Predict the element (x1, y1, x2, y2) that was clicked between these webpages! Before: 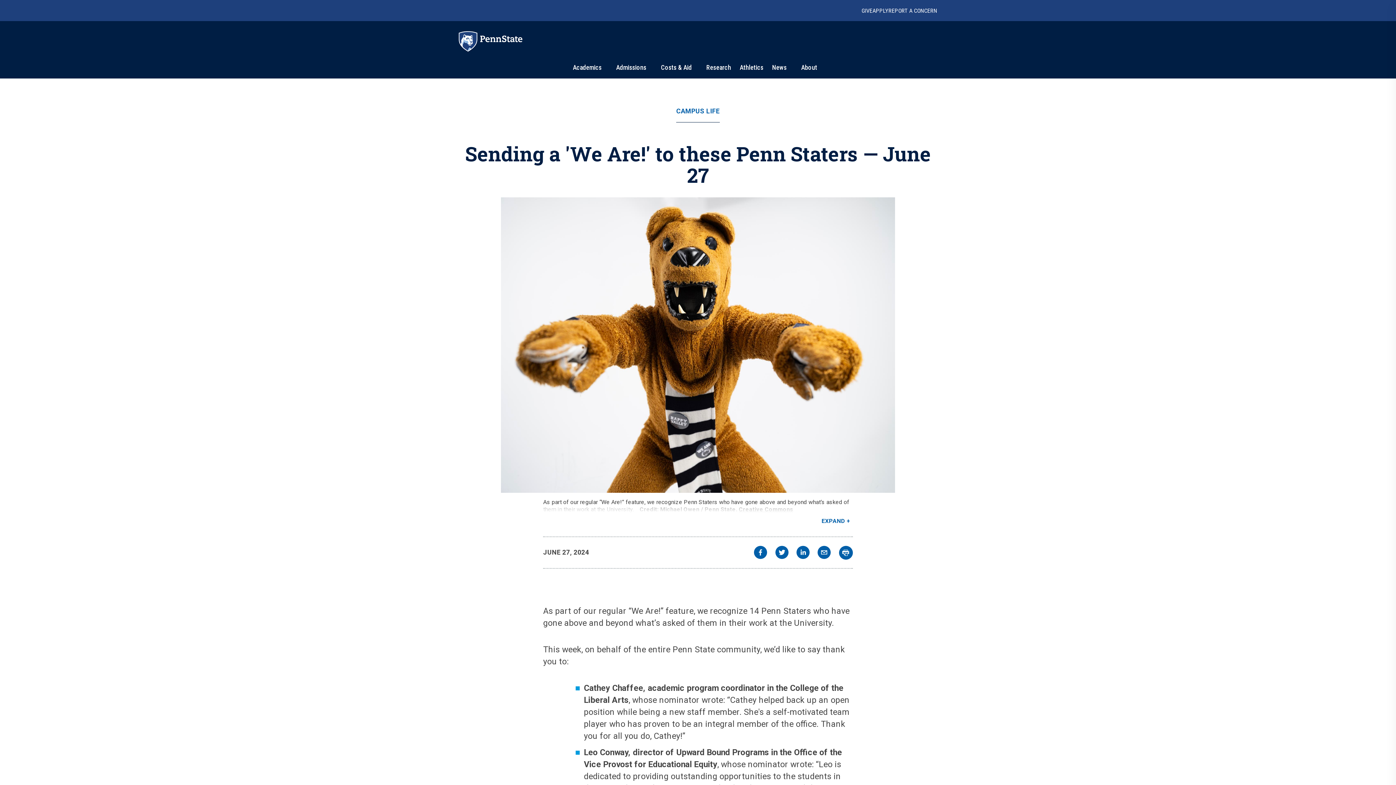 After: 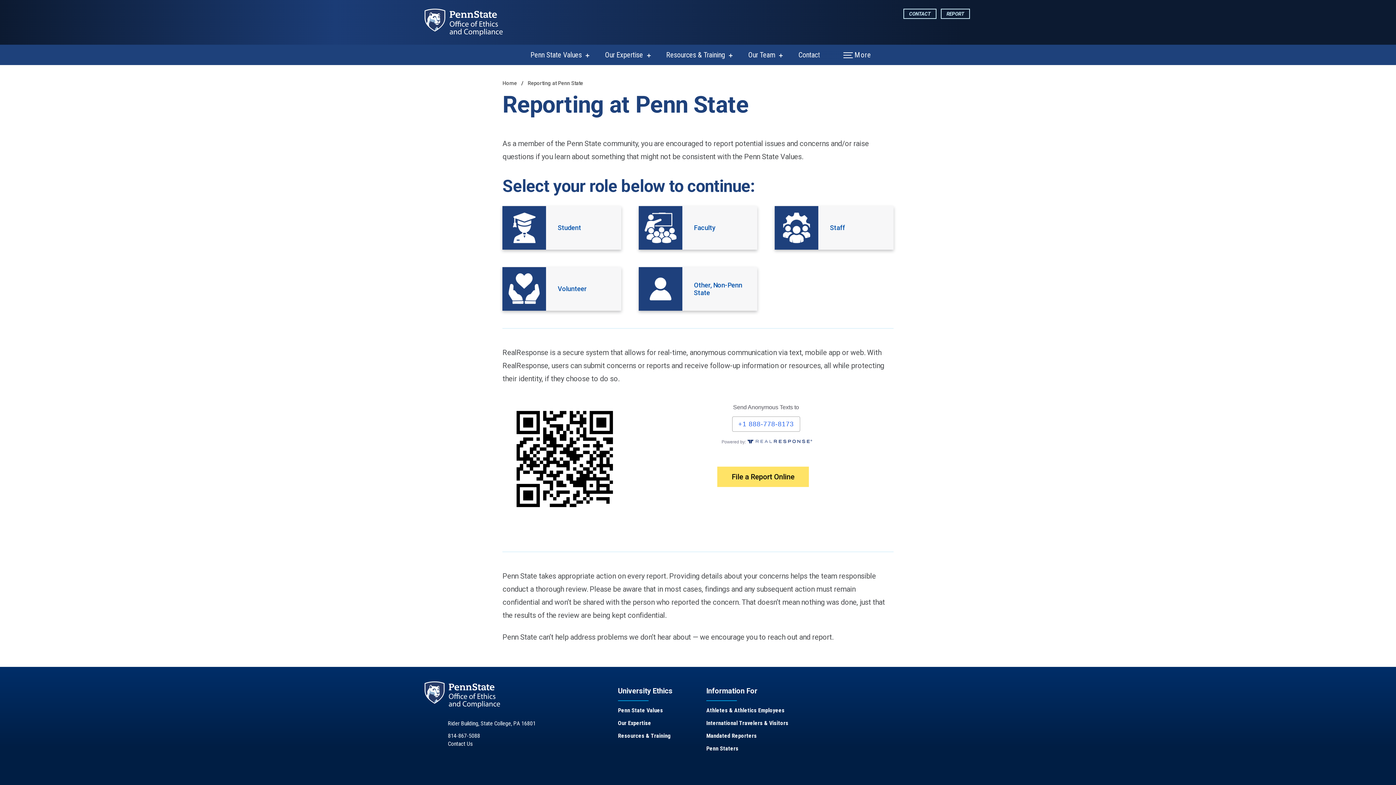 Action: bbox: (888, 7, 937, 14) label: REPORT A CONCERN